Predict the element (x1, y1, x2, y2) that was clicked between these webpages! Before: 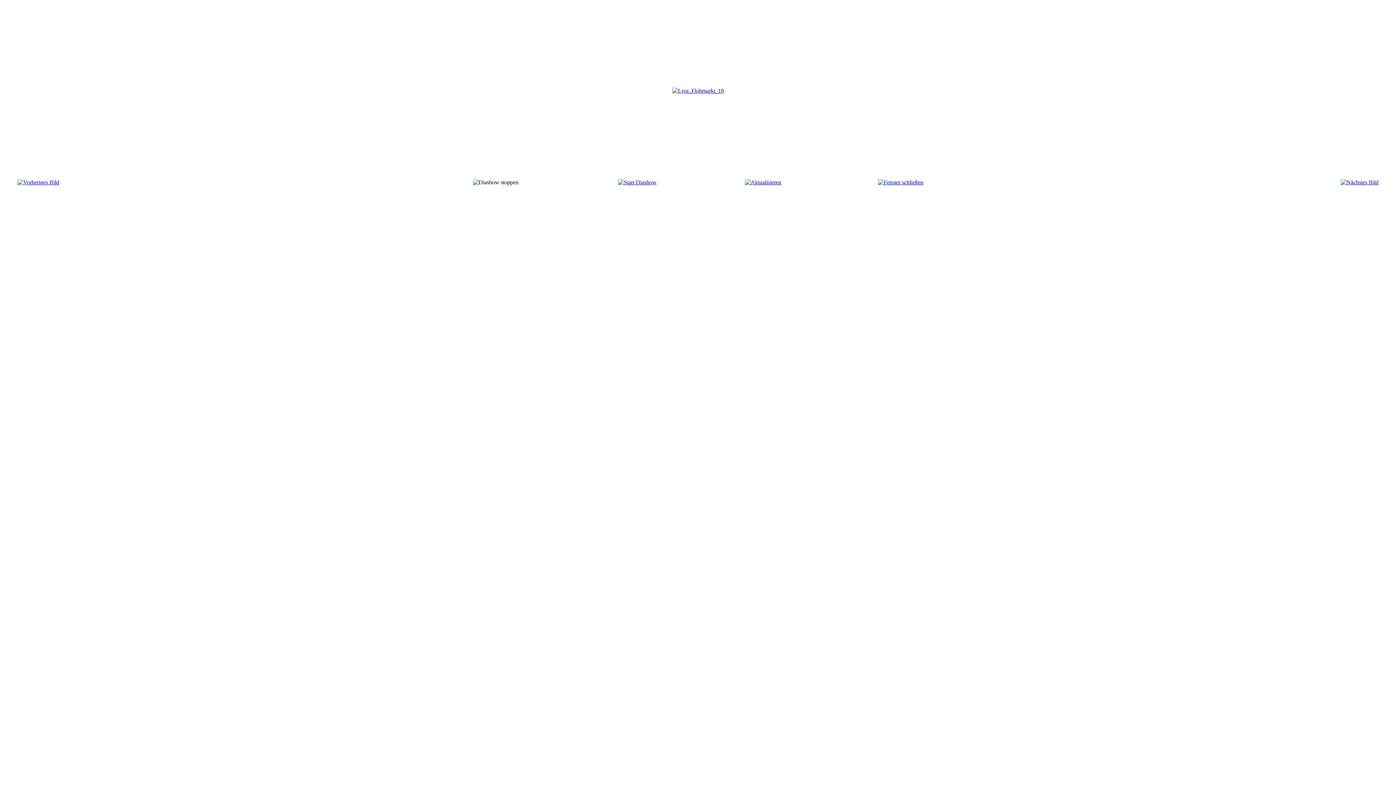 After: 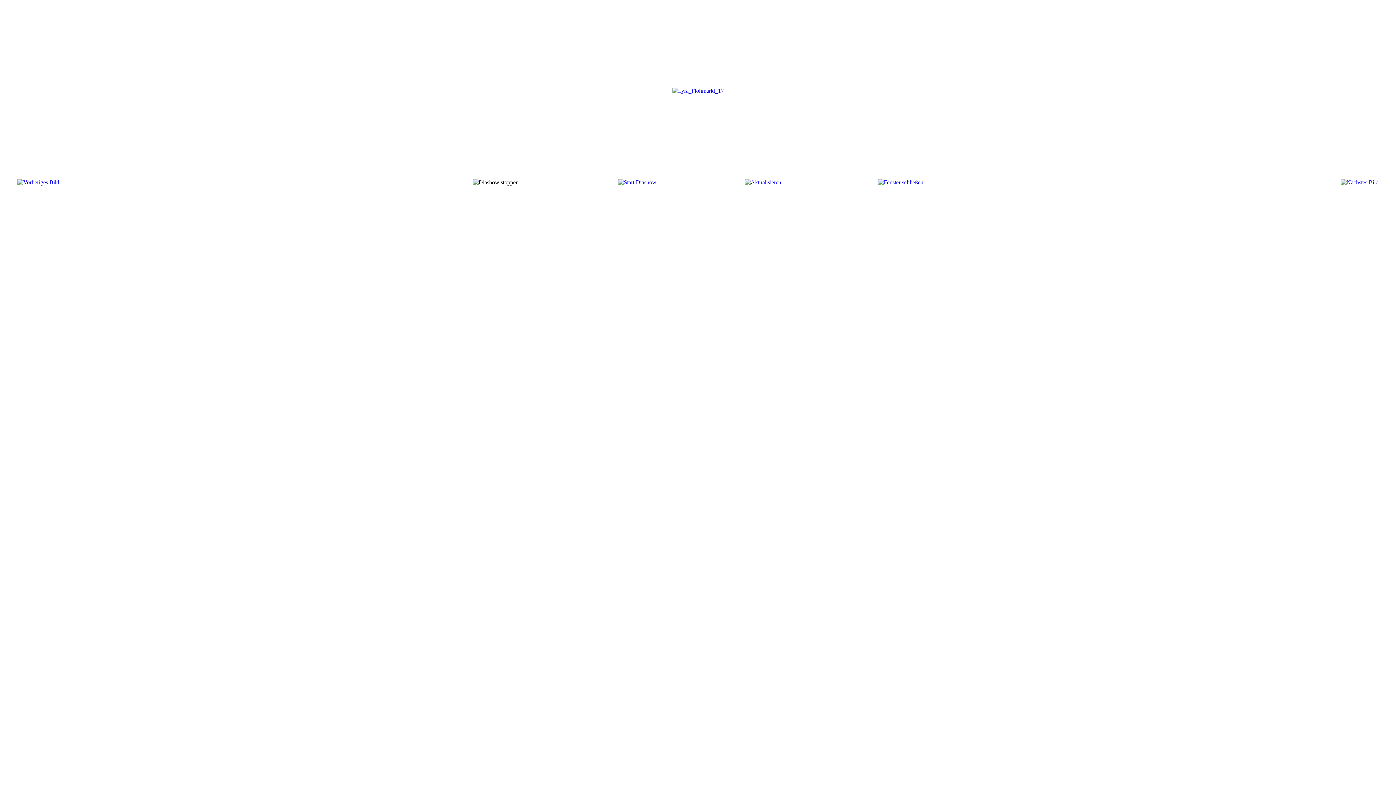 Action: bbox: (17, 179, 59, 185)